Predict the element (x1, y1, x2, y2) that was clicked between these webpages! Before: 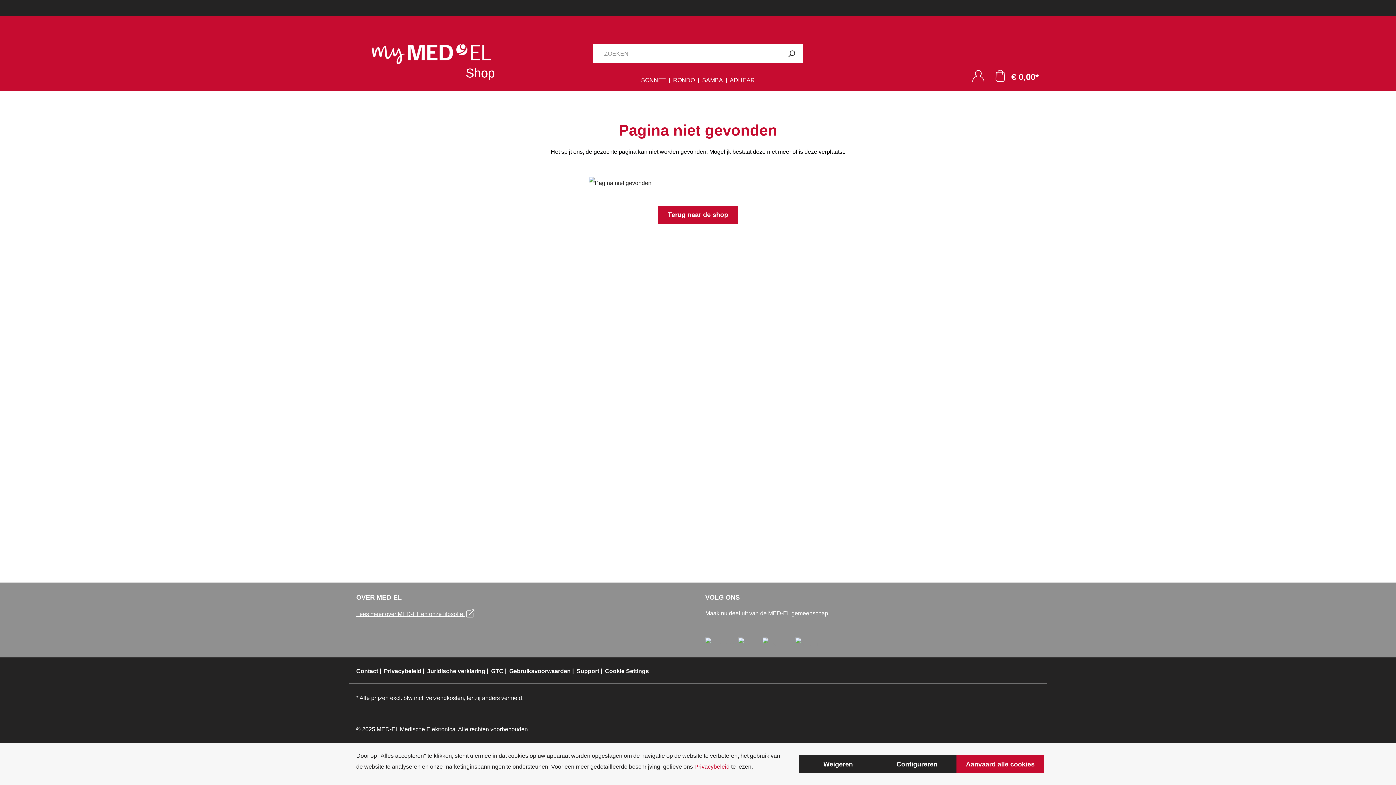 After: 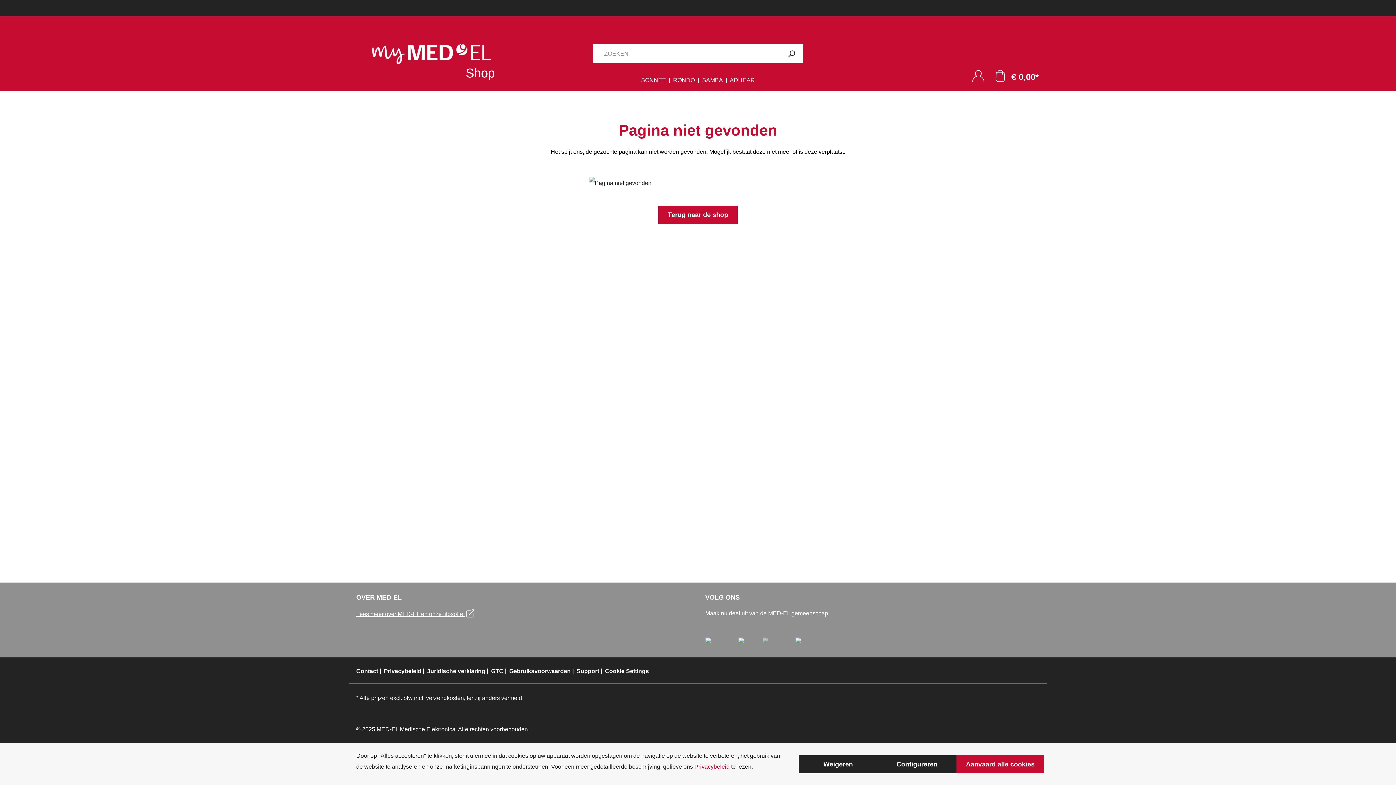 Action: bbox: (762, 640, 795, 646) label:  